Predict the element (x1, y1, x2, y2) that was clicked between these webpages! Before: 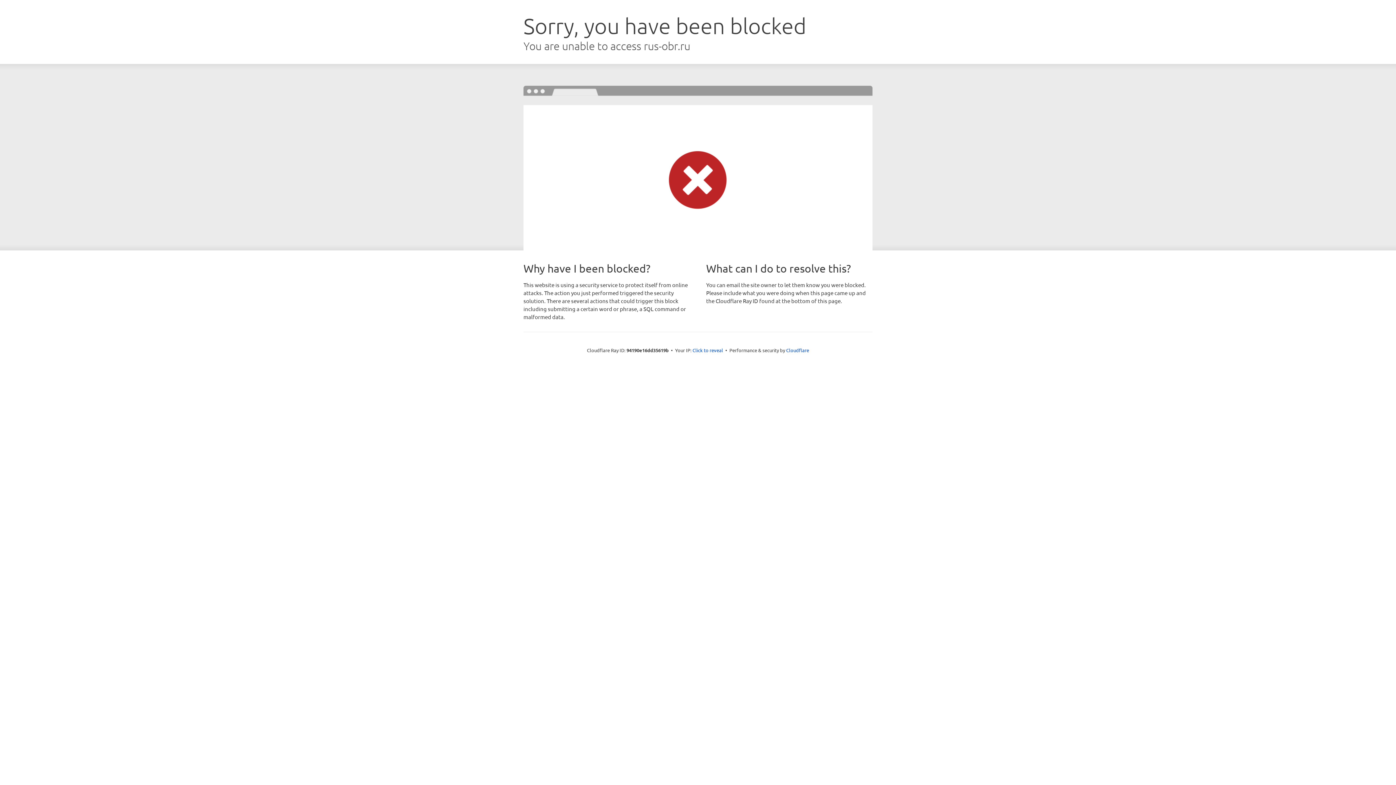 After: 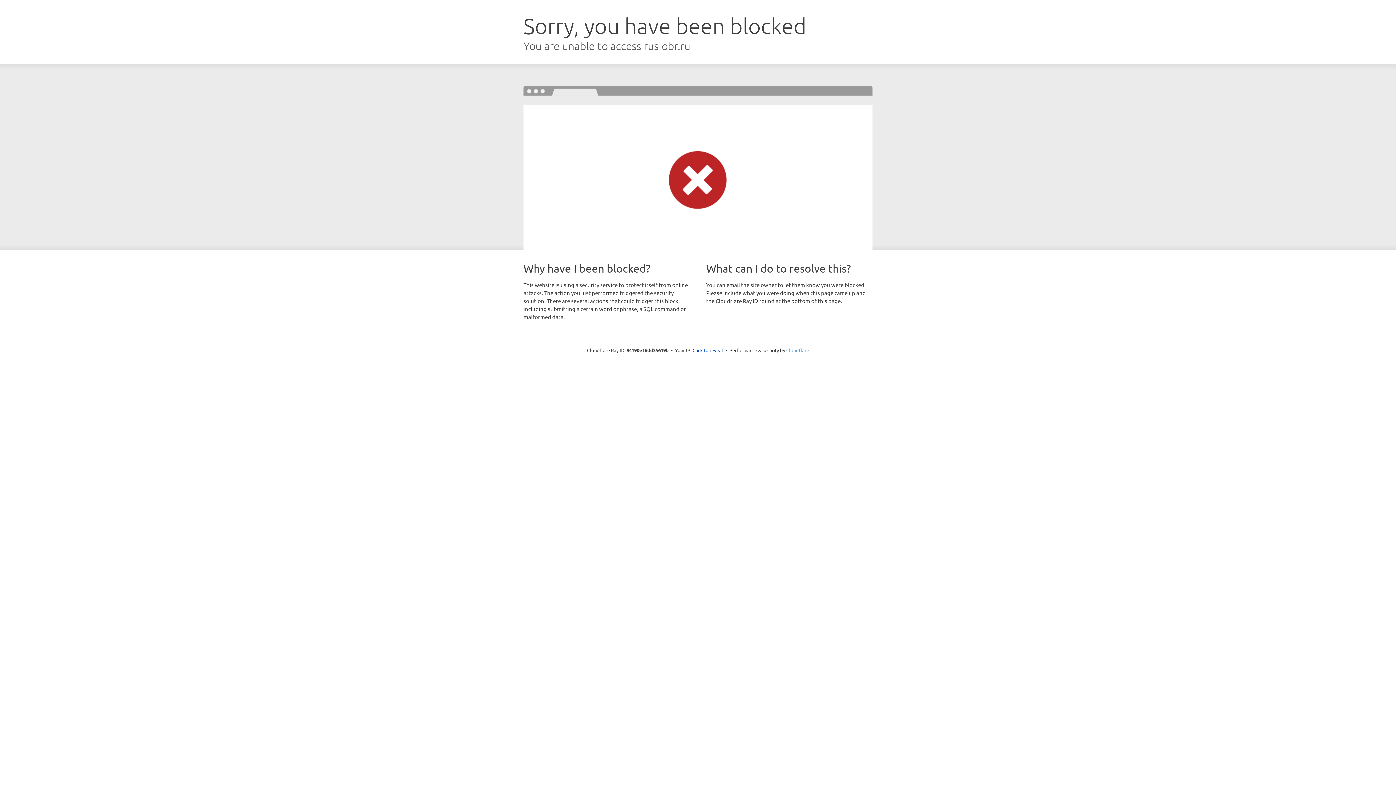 Action: bbox: (786, 347, 809, 353) label: Cloudflare